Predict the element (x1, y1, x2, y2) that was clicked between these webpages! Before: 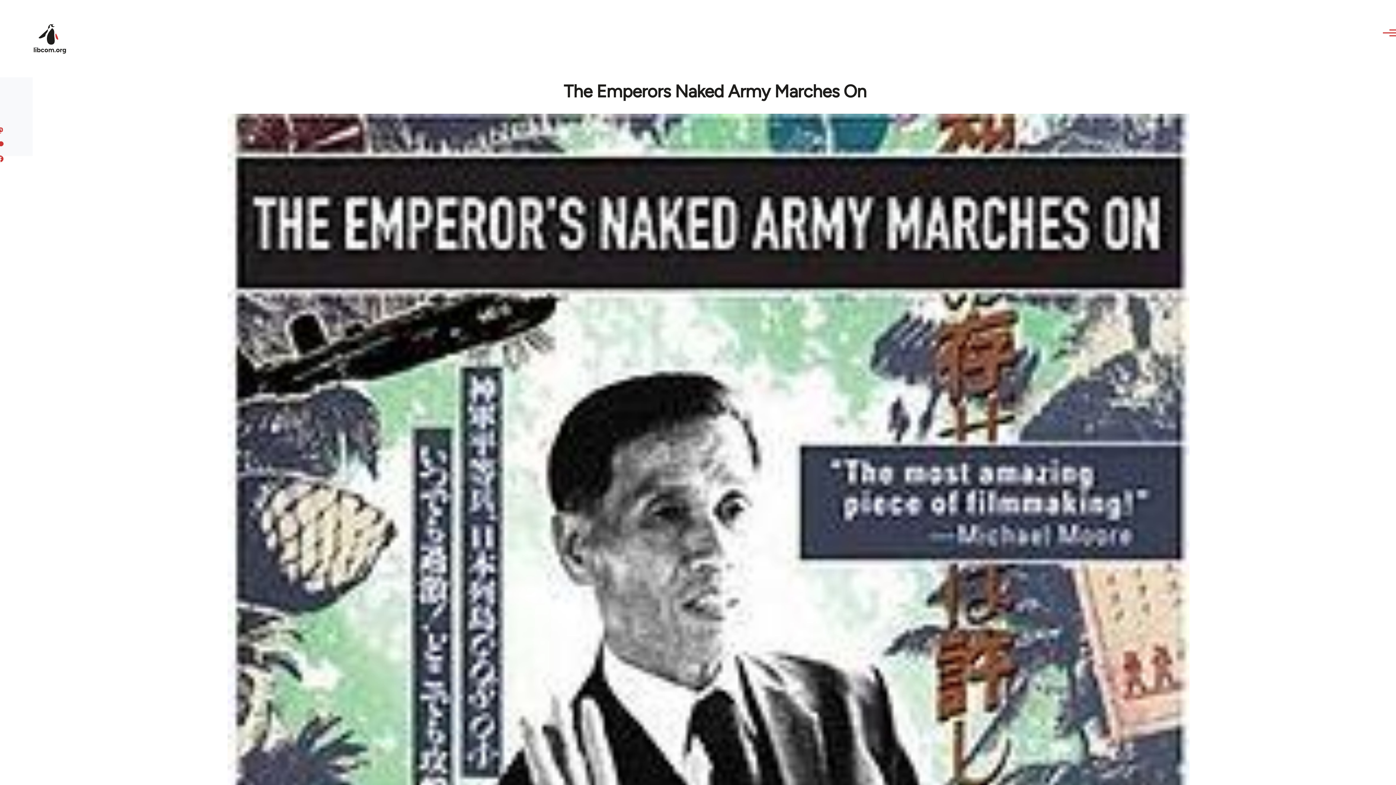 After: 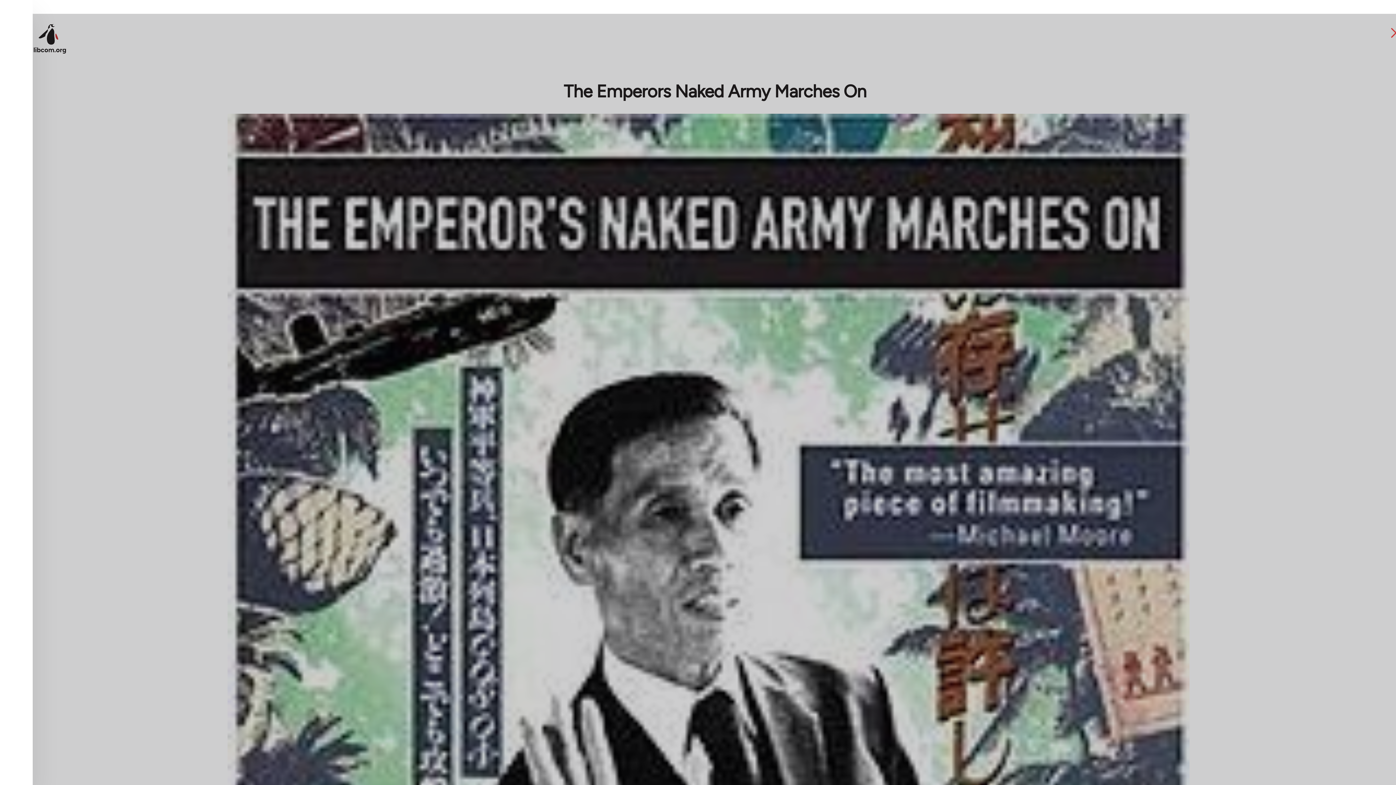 Action: bbox: (1376, 26, 1398, 39) label: Main Menu